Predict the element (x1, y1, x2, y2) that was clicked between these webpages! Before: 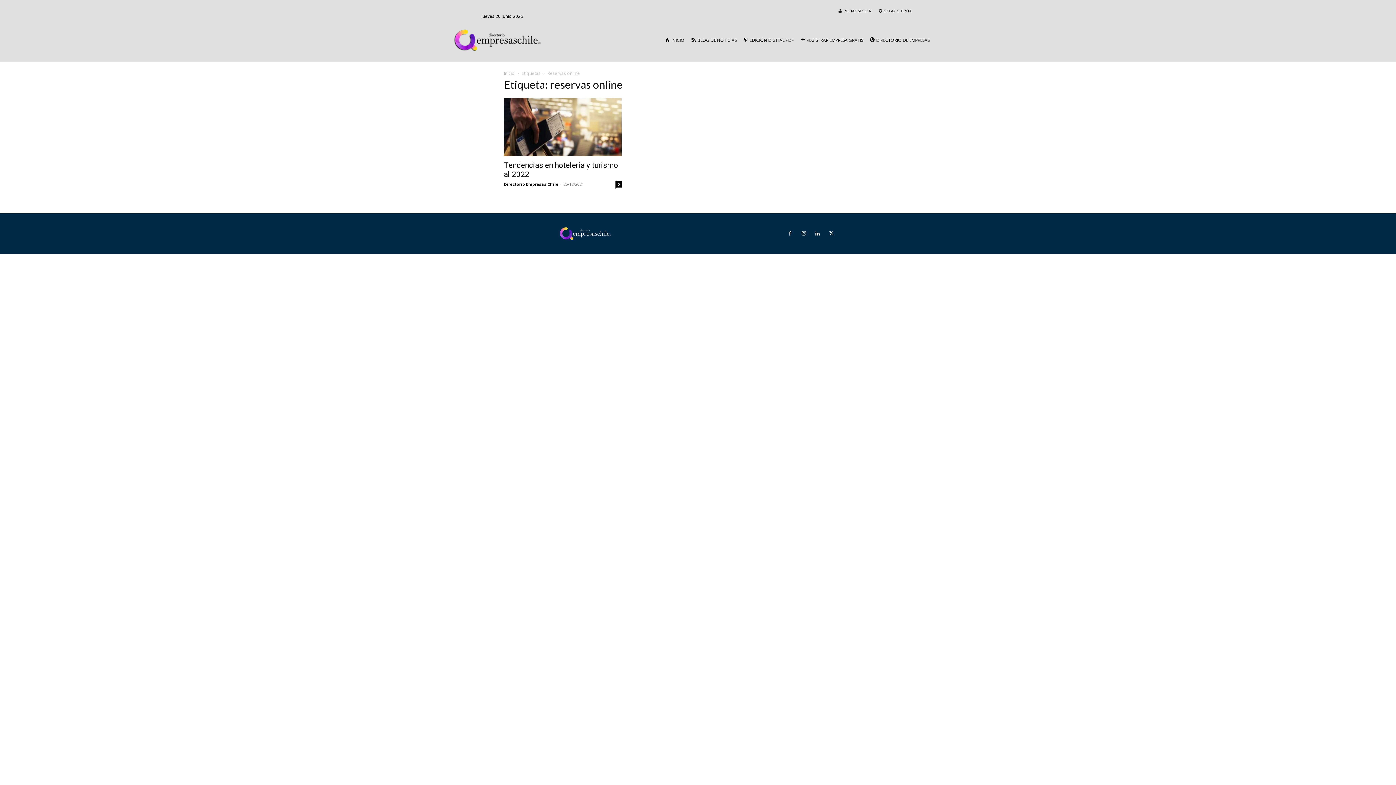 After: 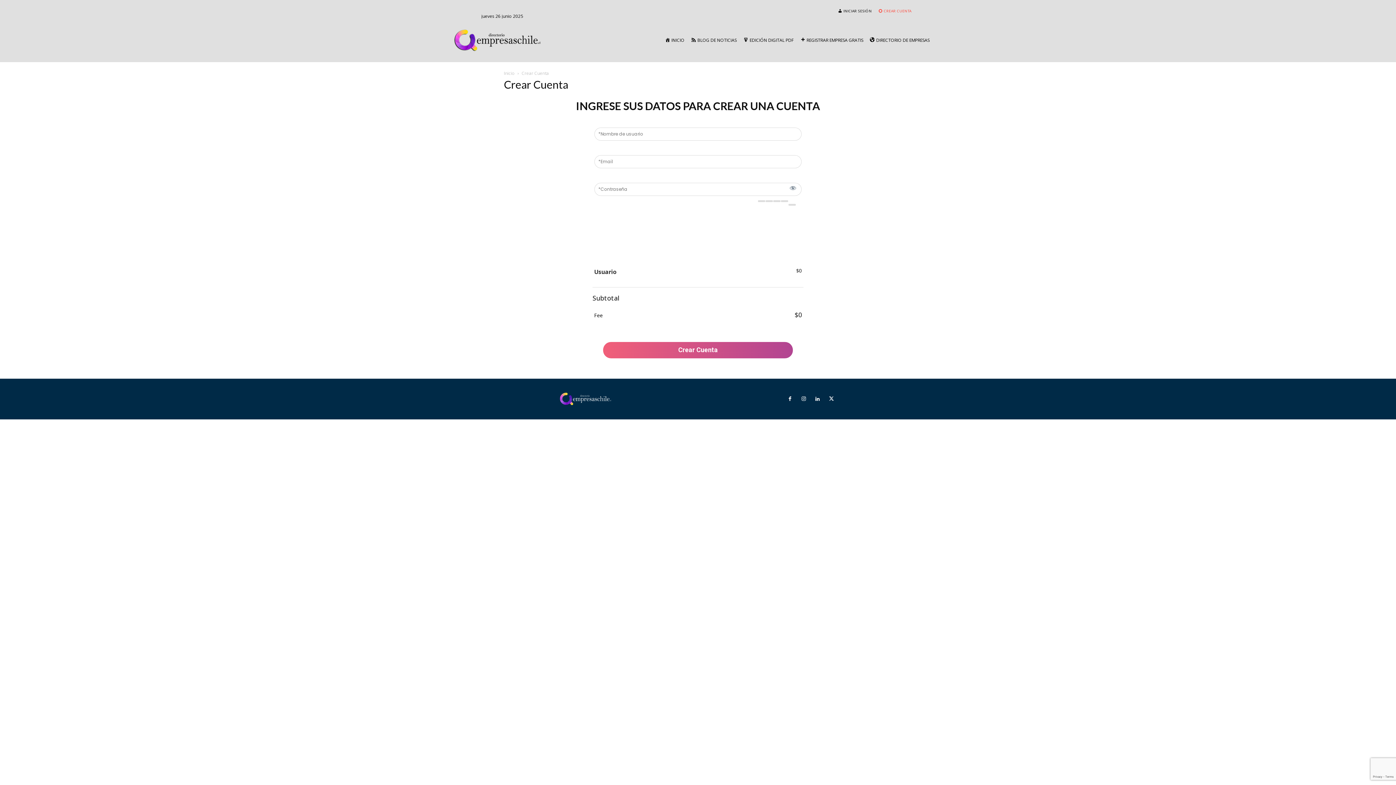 Action: bbox: (875, 3, 914, 18) label: CREAR CUENTA